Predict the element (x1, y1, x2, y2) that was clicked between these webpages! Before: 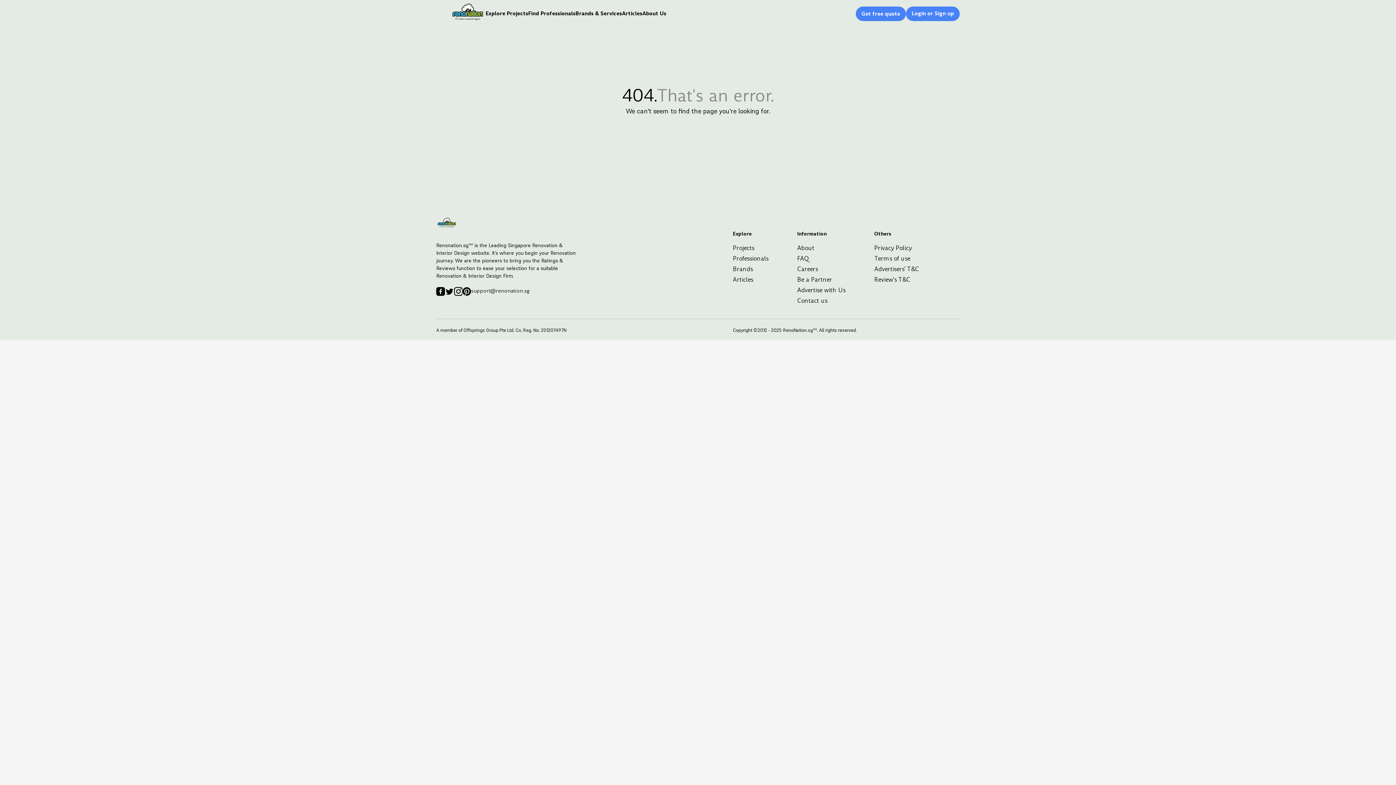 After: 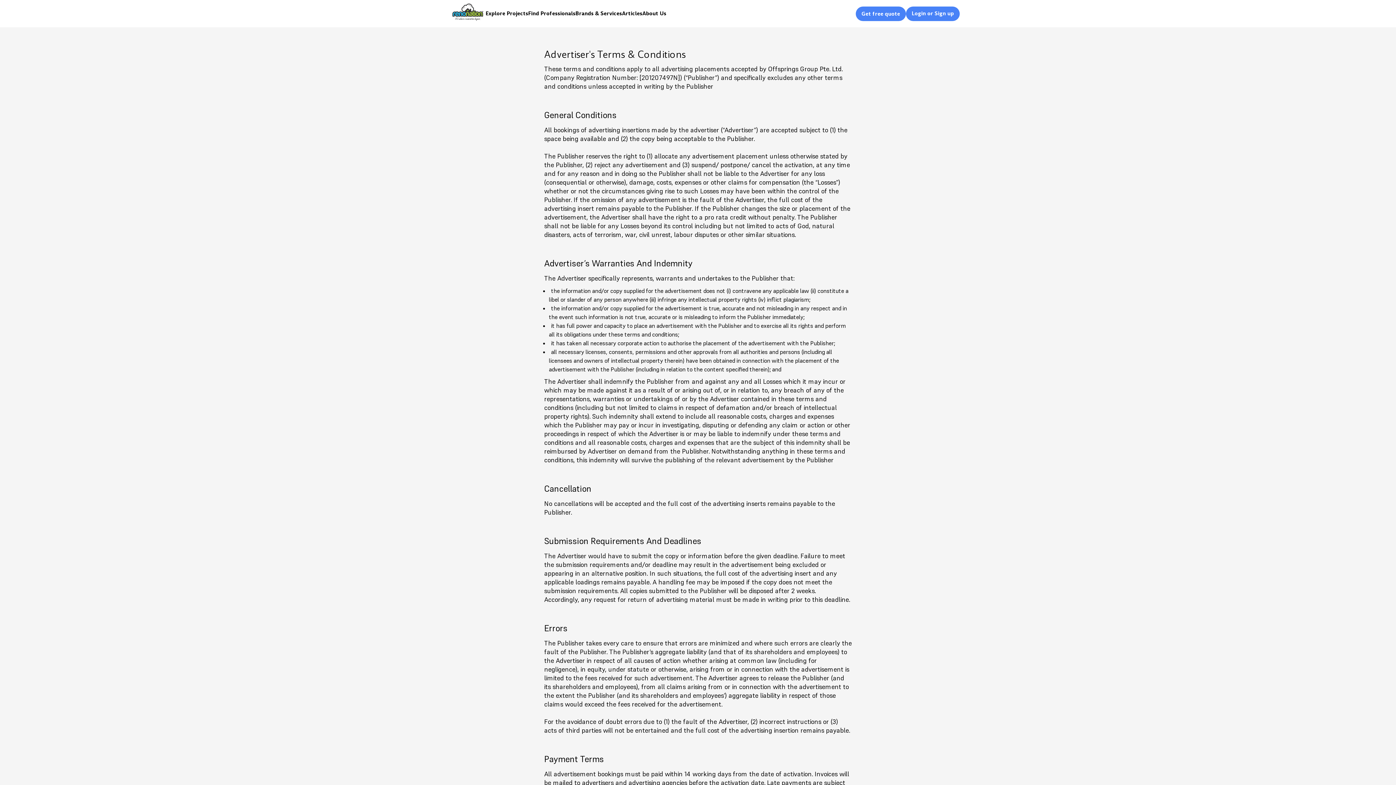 Action: bbox: (874, 265, 919, 273) label: Advertisers' T&C